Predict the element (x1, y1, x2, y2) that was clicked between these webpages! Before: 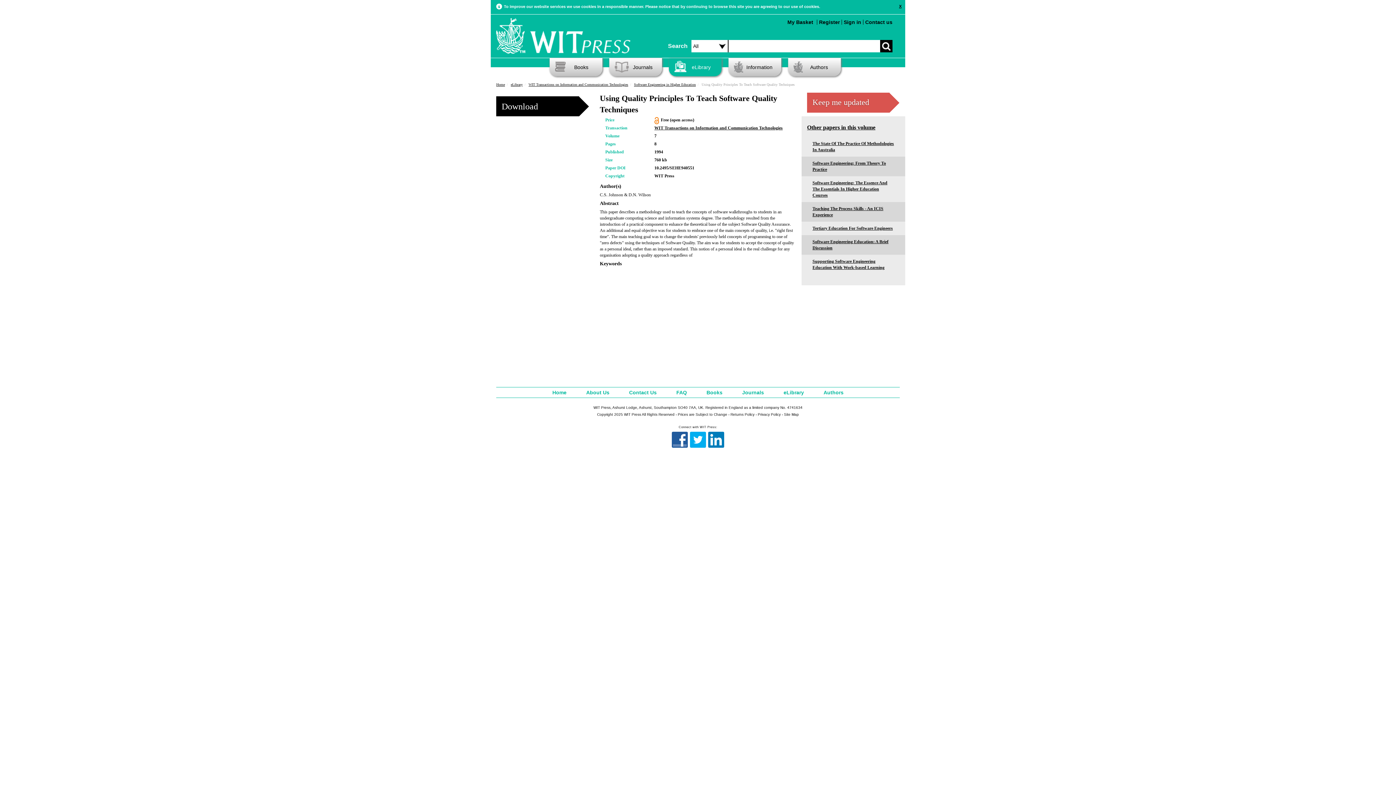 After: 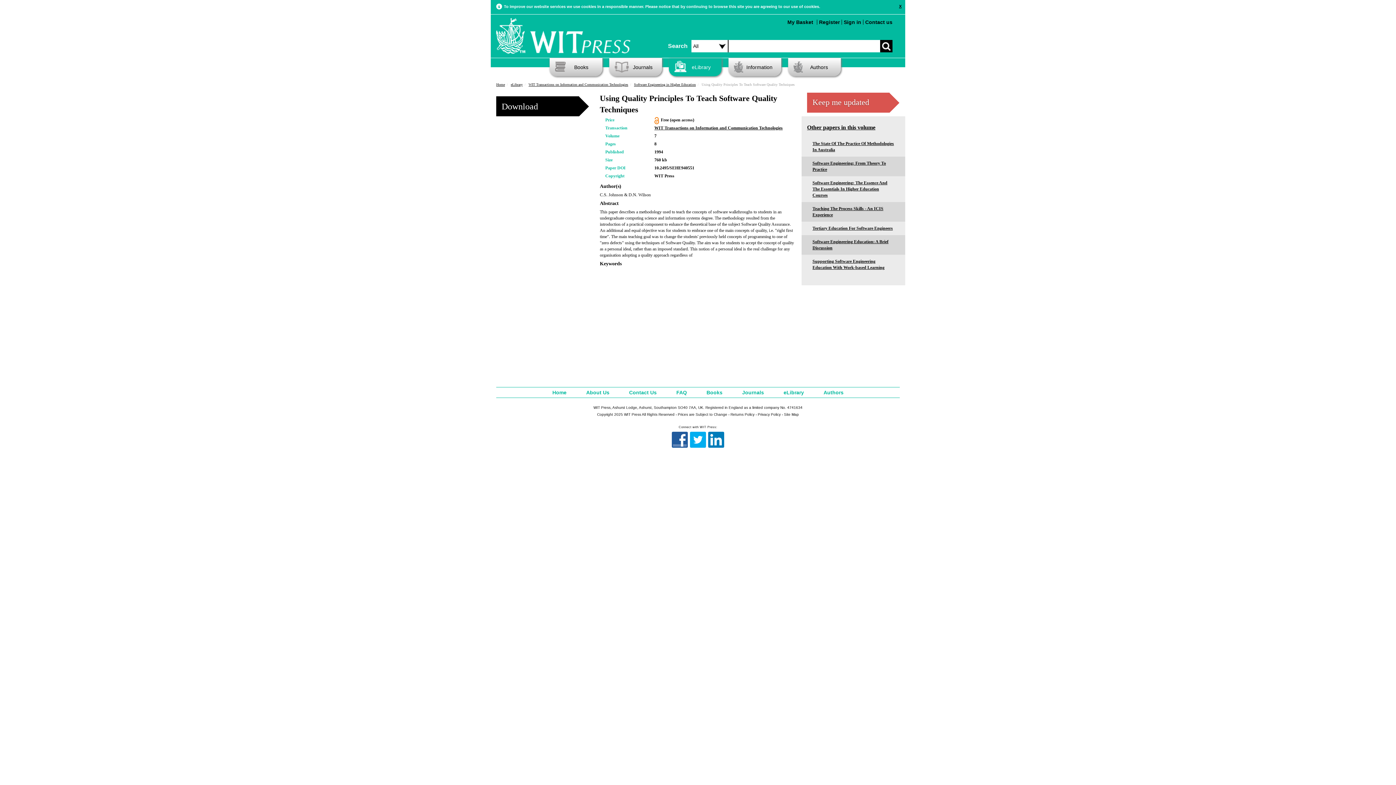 Action: bbox: (690, 441, 706, 445)